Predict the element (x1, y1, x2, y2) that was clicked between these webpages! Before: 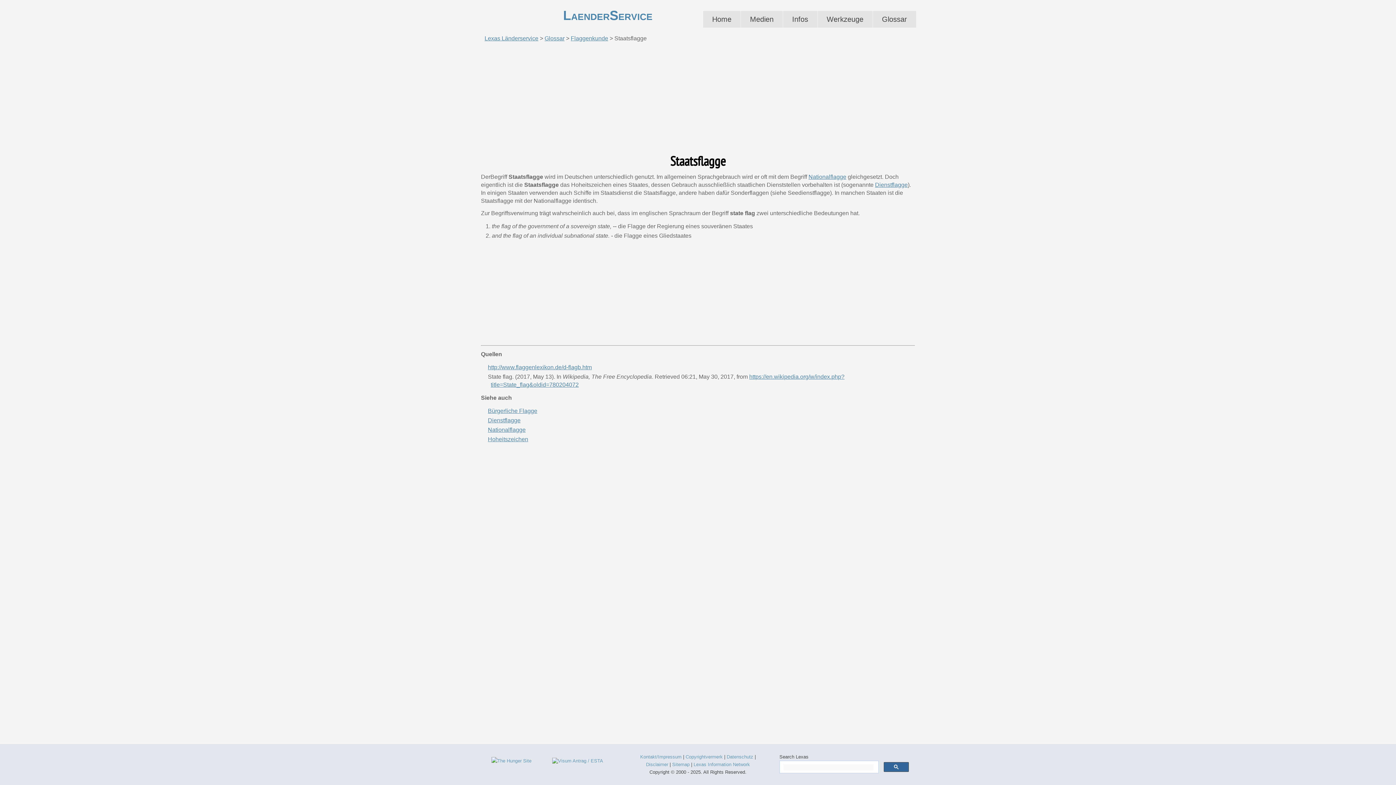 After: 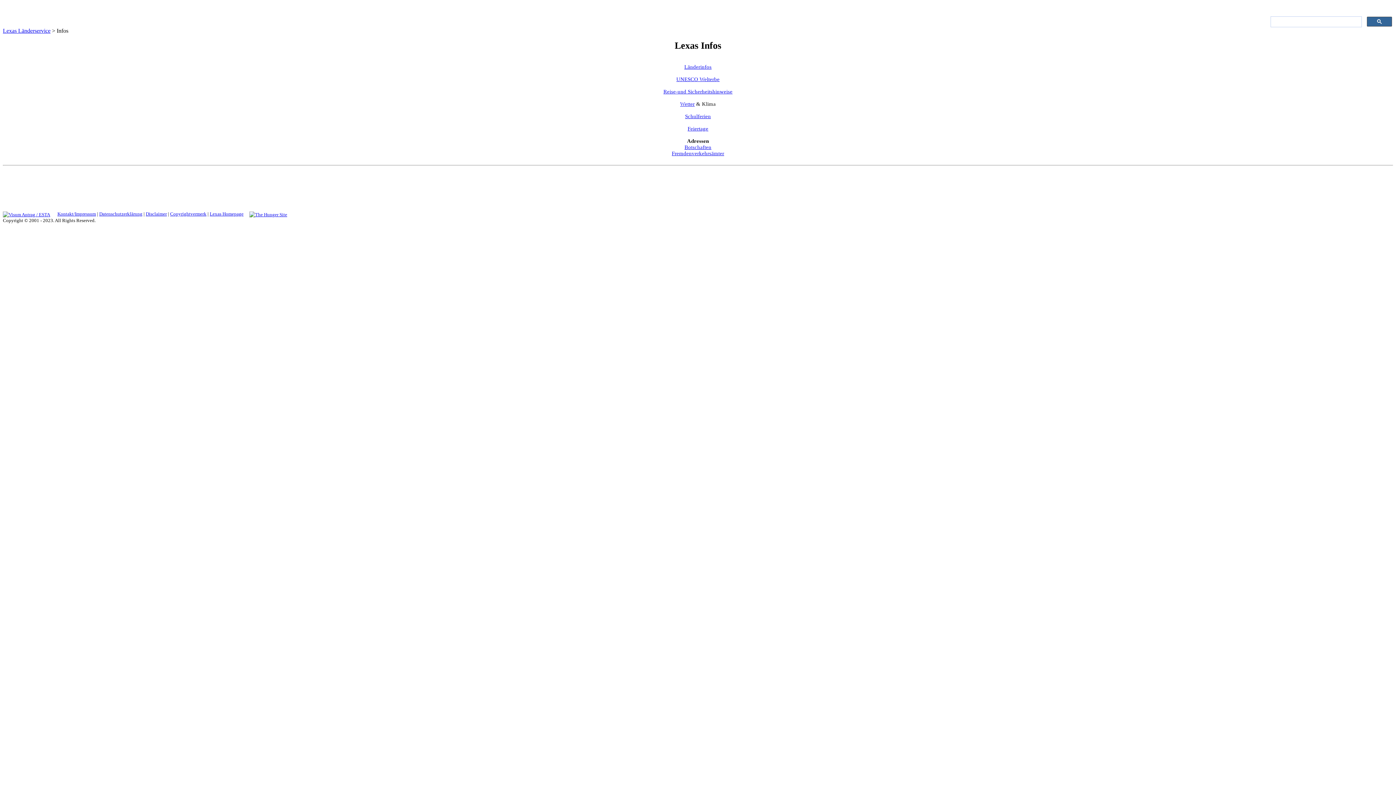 Action: bbox: (783, 10, 817, 27) label: Infos